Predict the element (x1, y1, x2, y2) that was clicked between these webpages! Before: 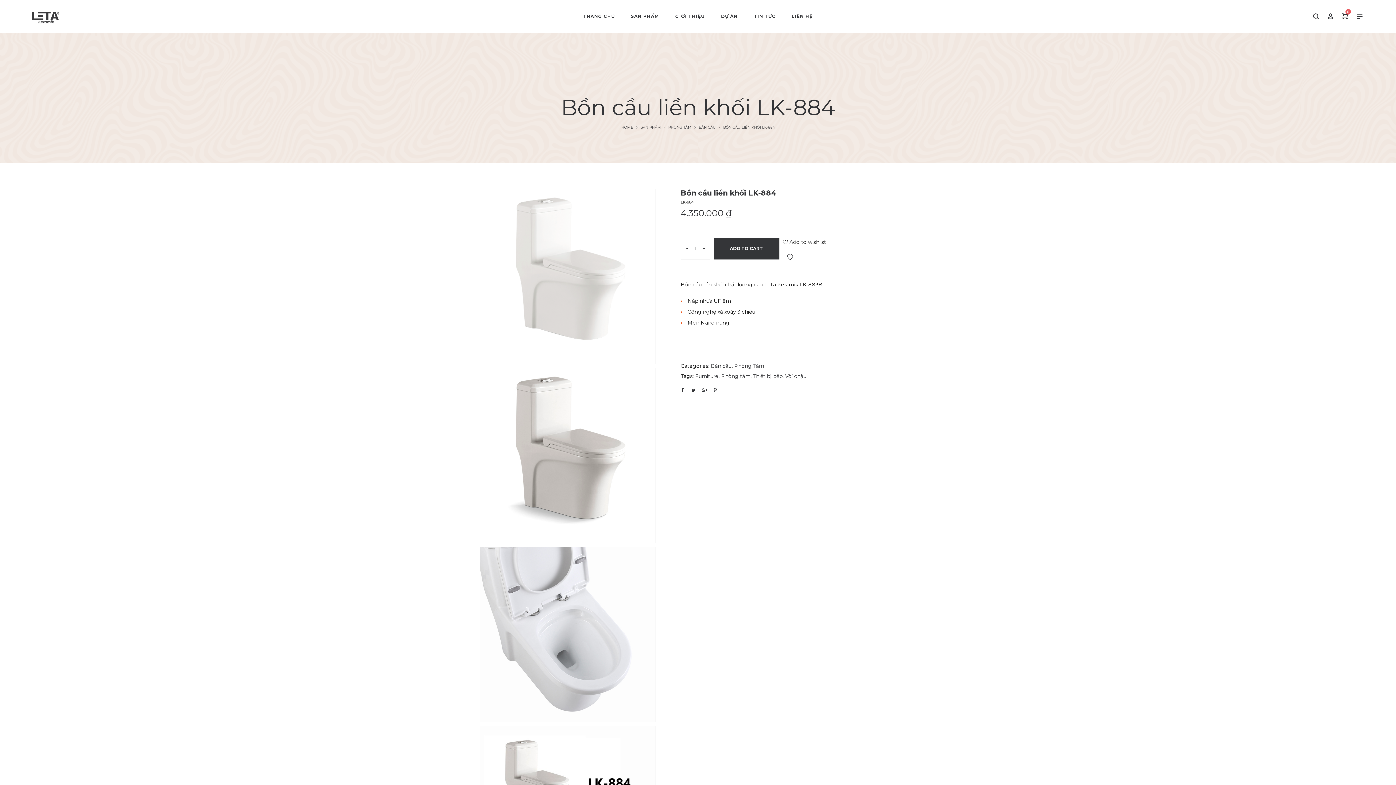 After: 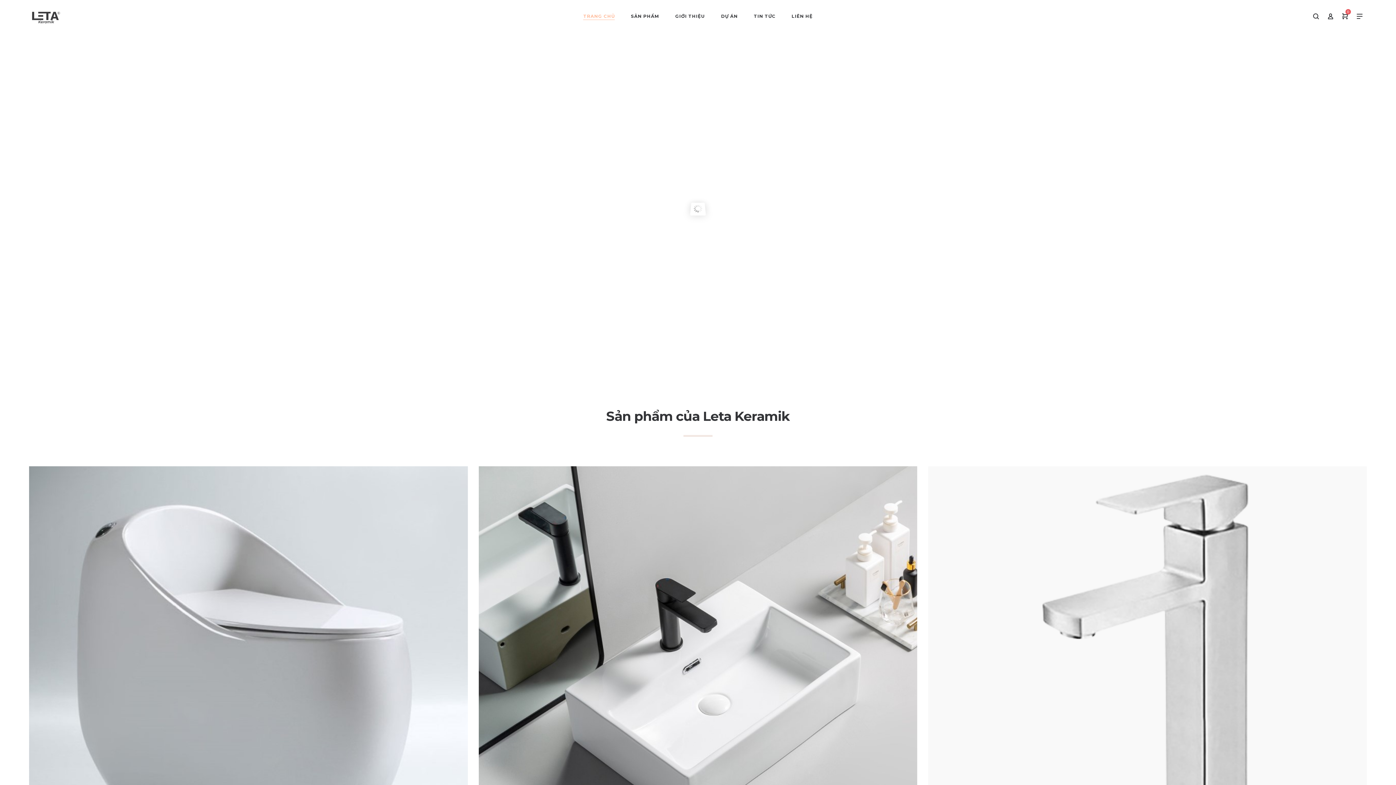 Action: bbox: (577, 9, 620, 23) label: TRANG CHỦ